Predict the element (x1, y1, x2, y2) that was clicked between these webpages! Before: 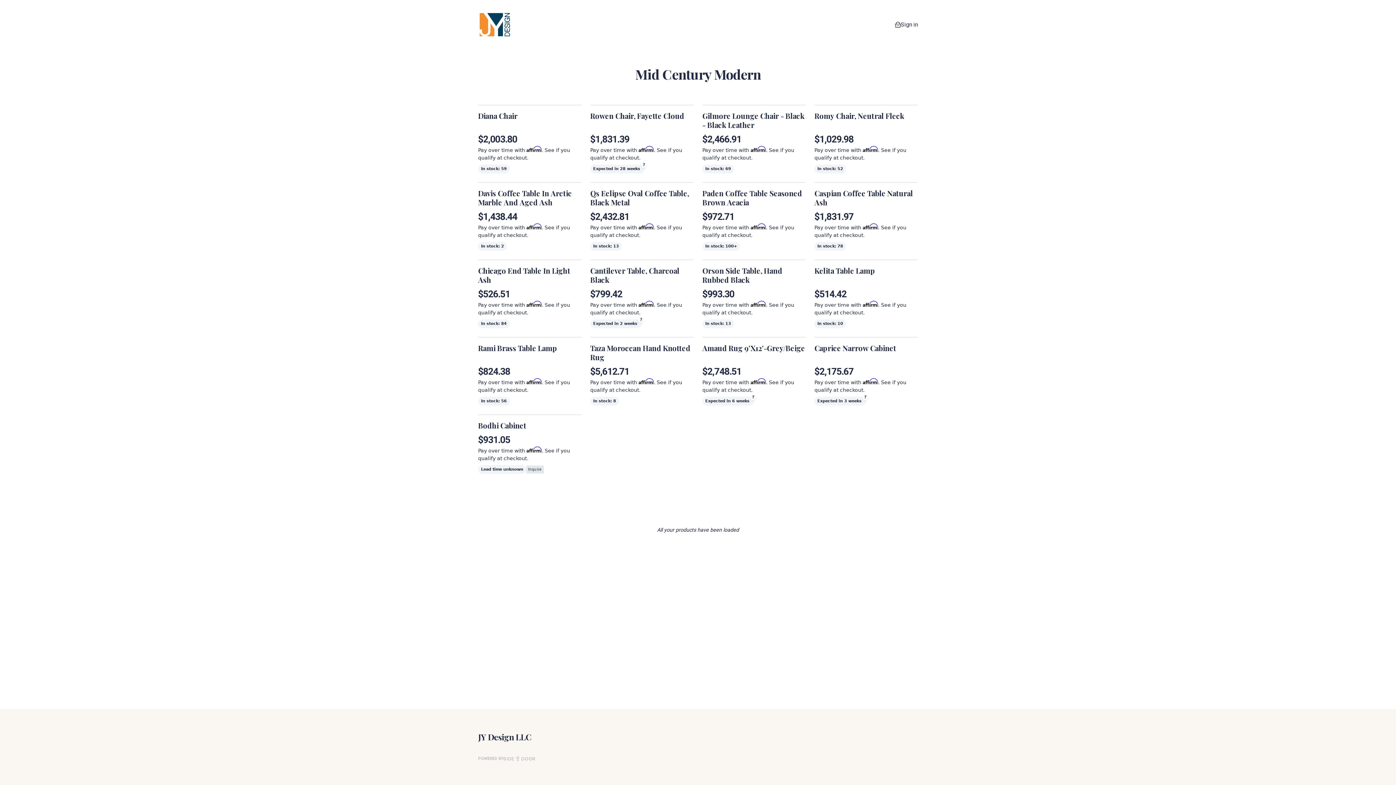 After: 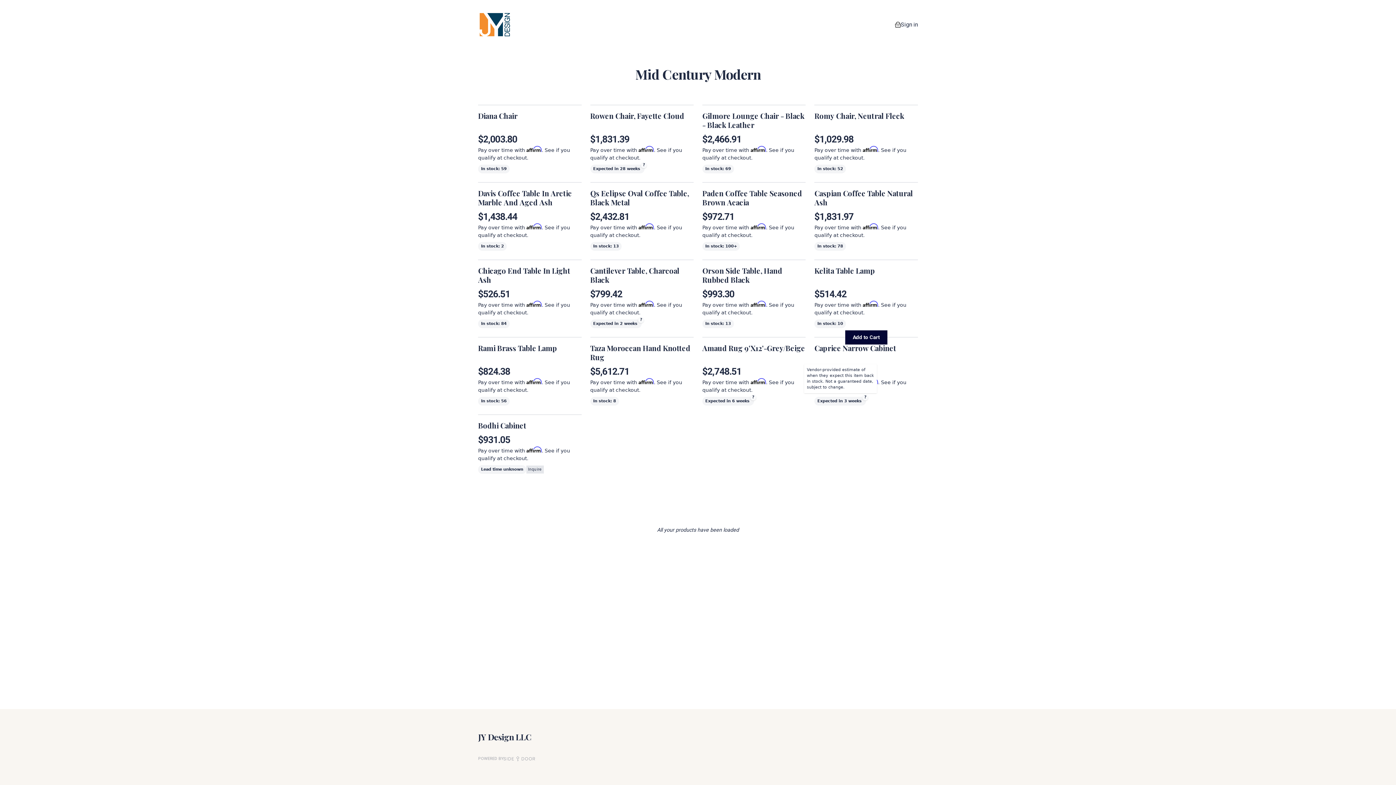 Action: label: Expected in 3 weeks bbox: (814, 397, 866, 405)